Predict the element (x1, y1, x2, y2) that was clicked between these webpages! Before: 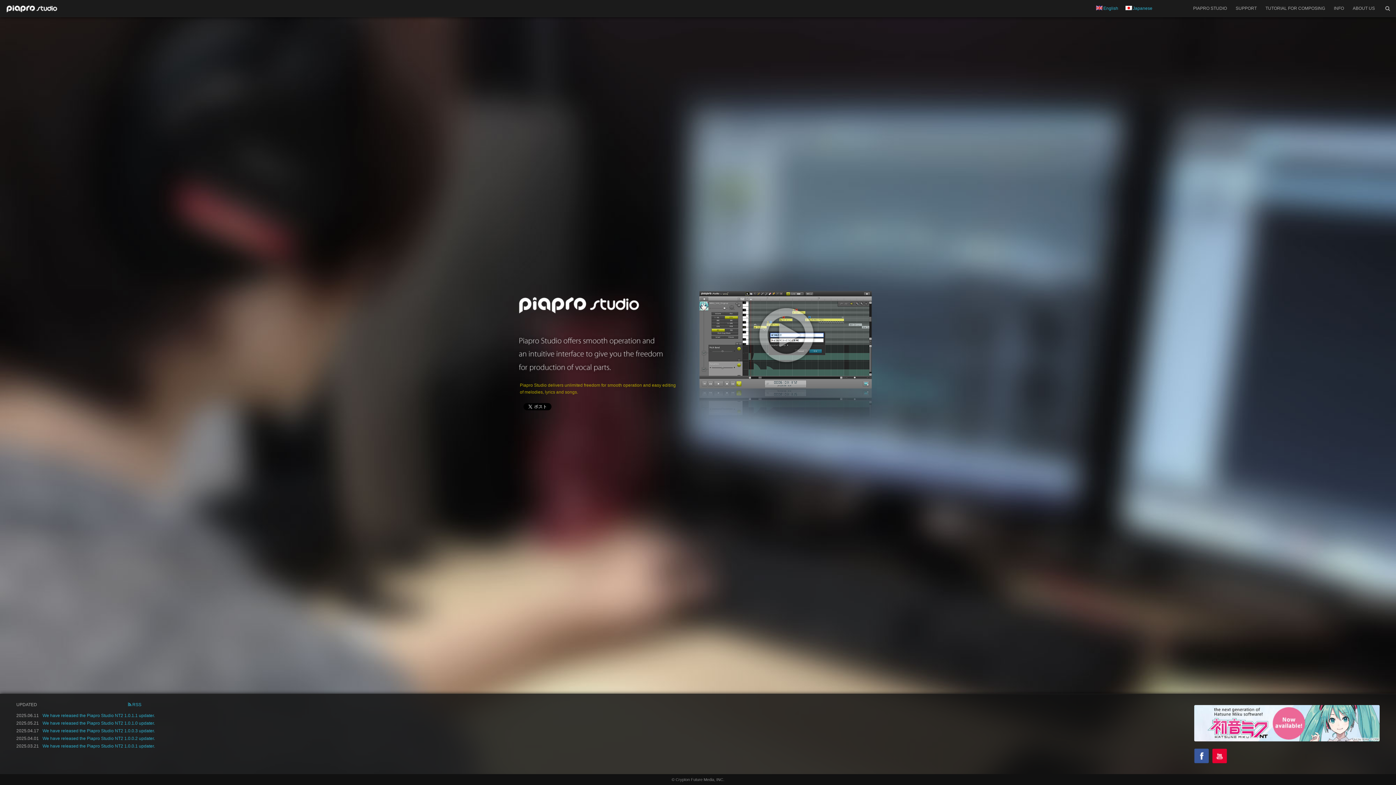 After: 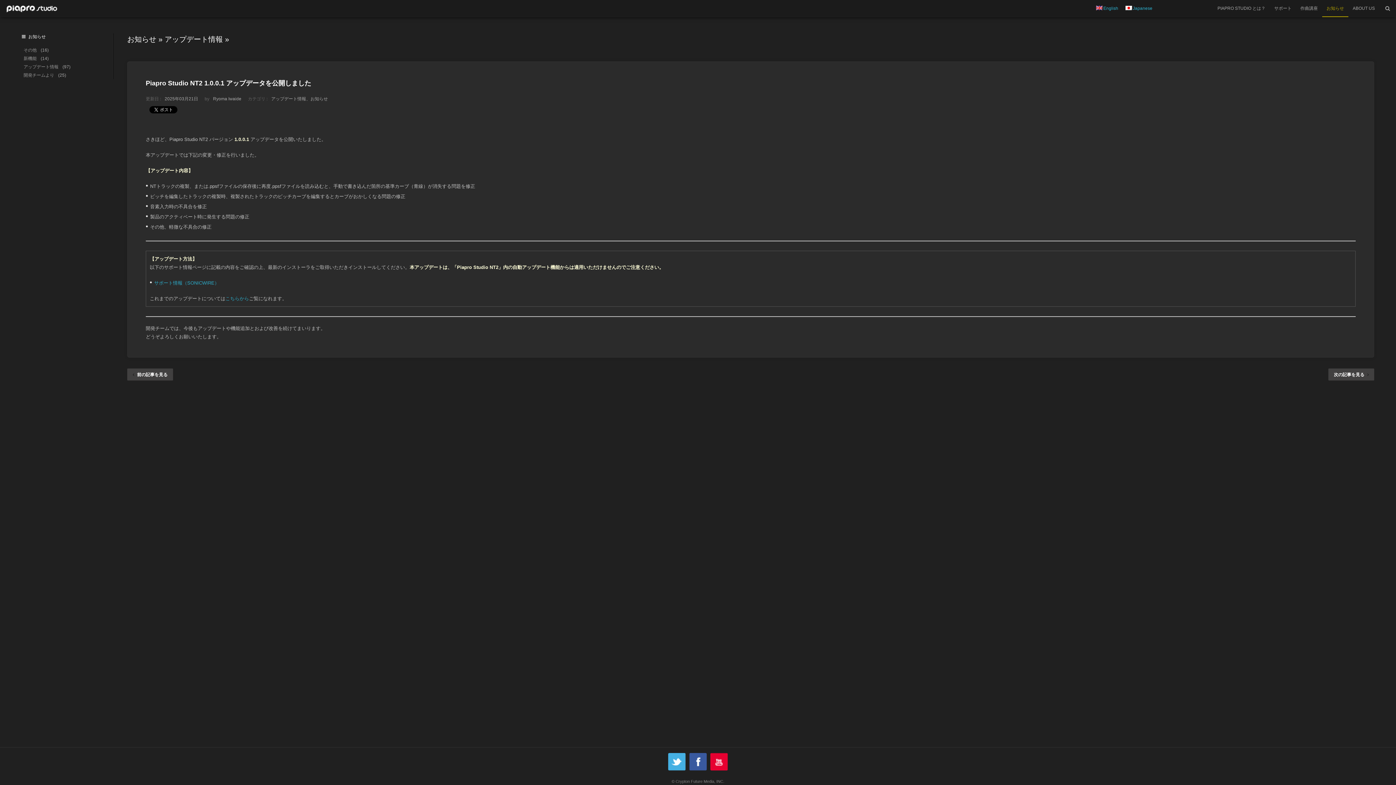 Action: label: We have released the Piapro Studio NT2 1.0.0.1 updater. bbox: (42, 744, 154, 749)